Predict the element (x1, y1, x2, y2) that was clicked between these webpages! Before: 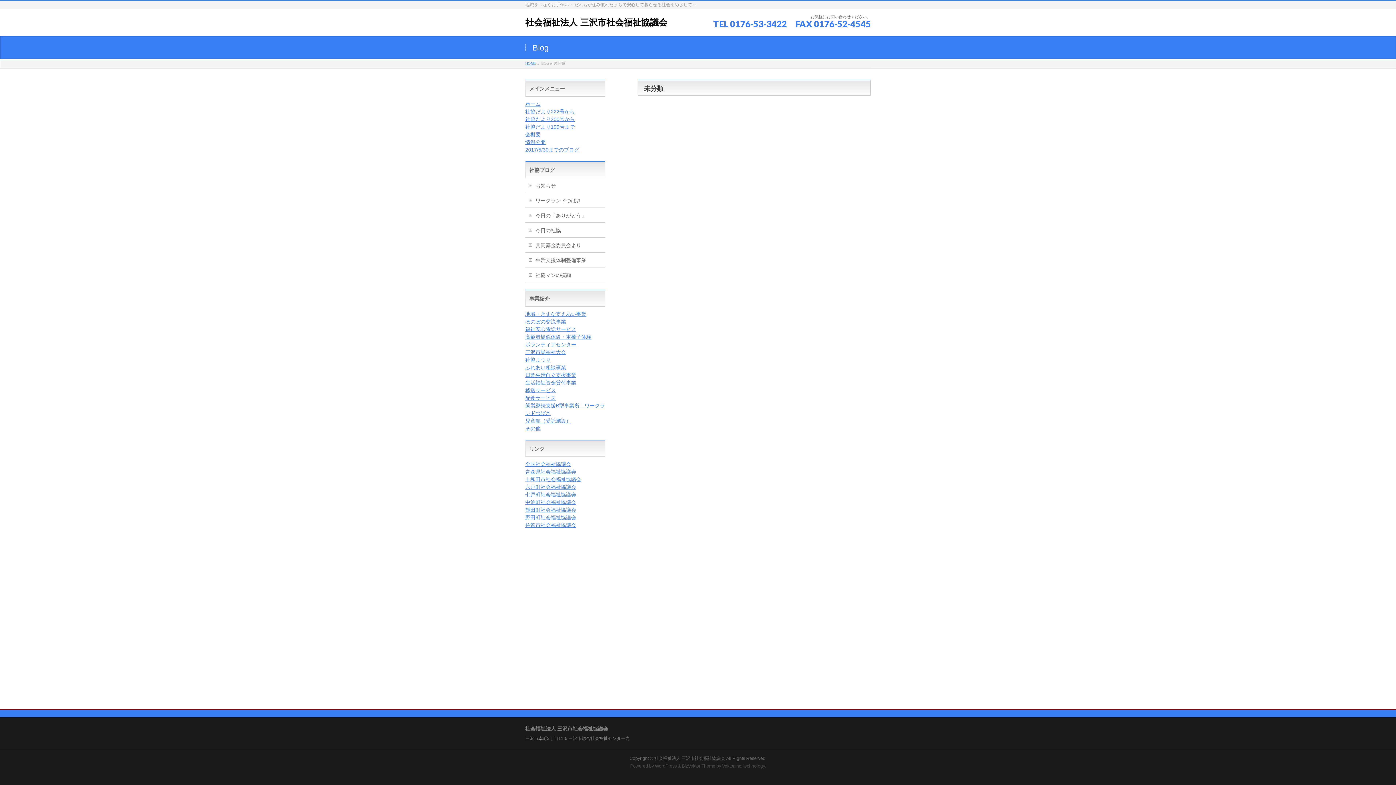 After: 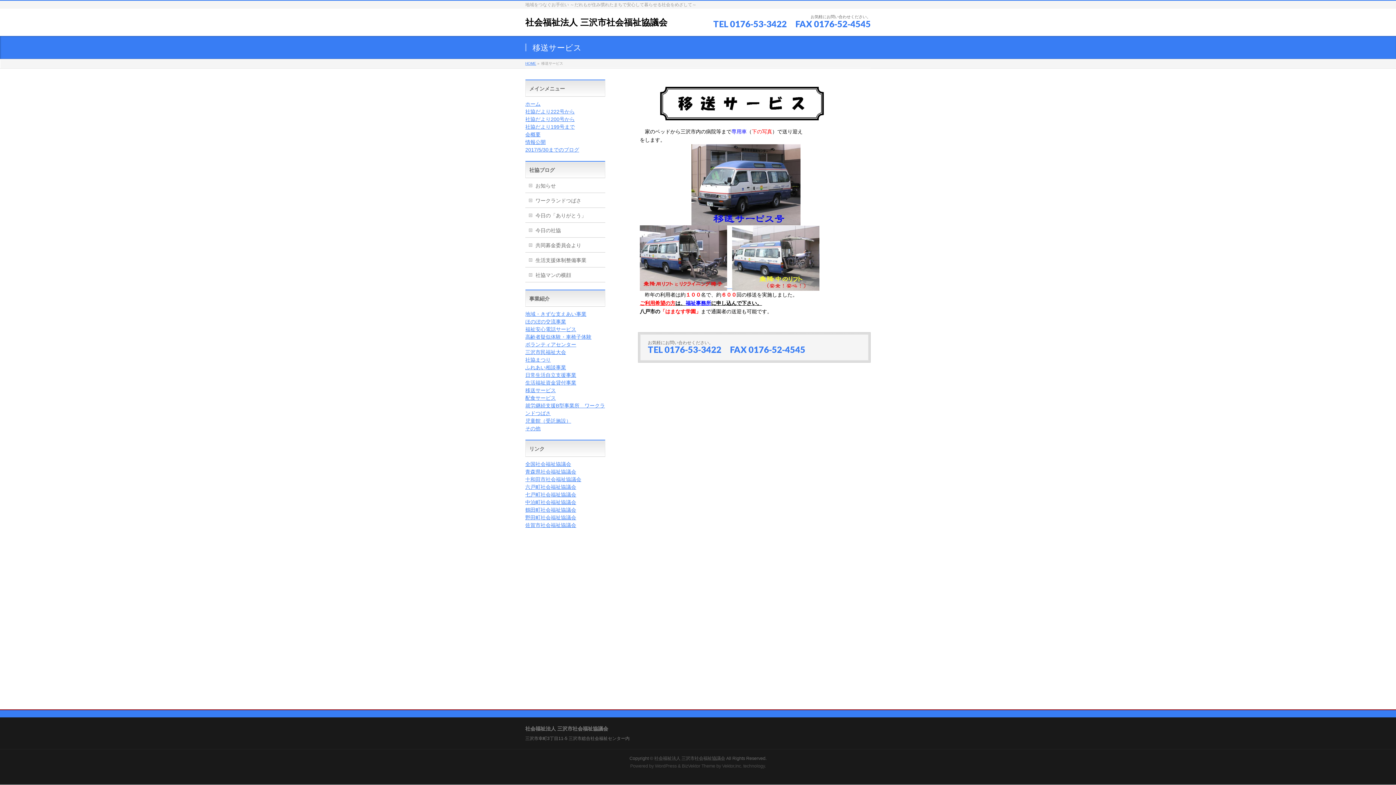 Action: bbox: (525, 387, 556, 393) label: 移送サービス